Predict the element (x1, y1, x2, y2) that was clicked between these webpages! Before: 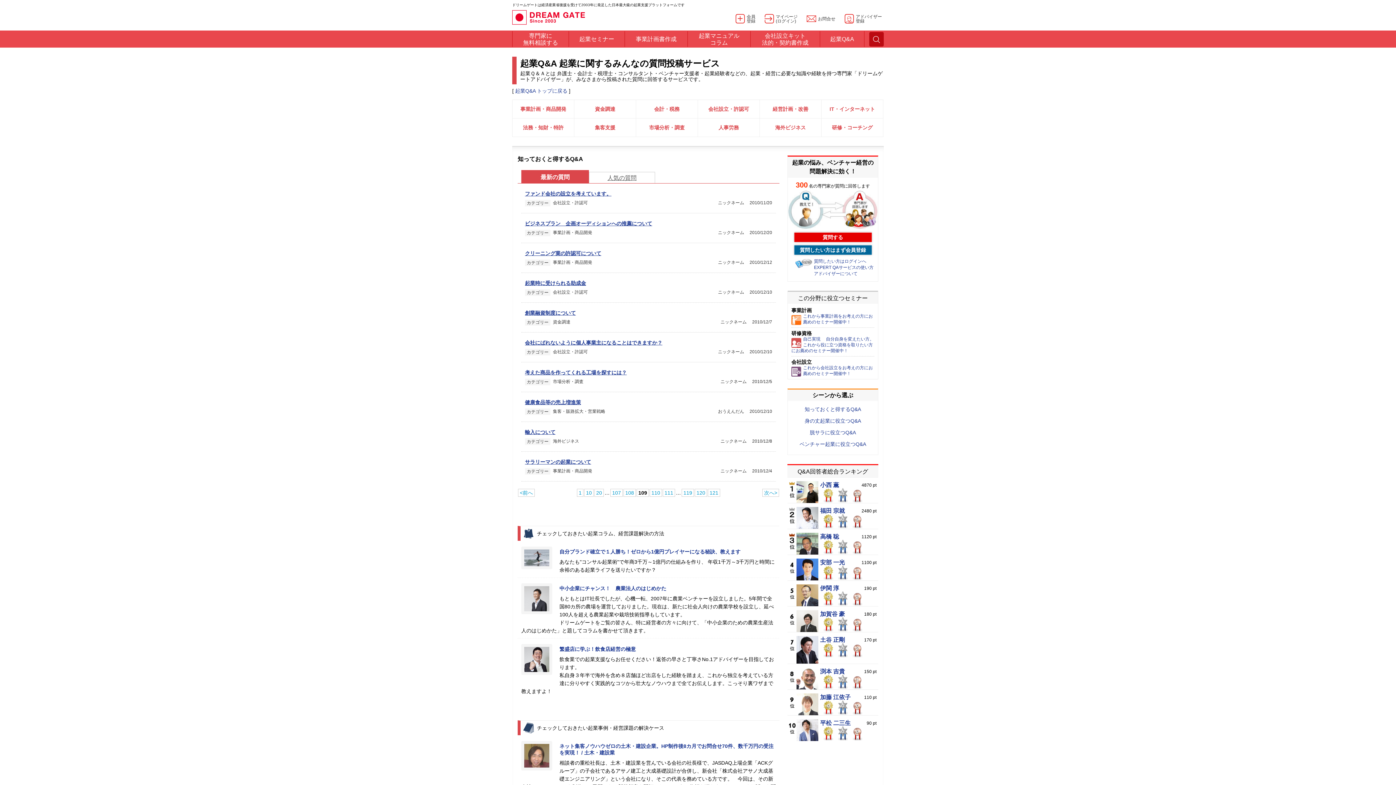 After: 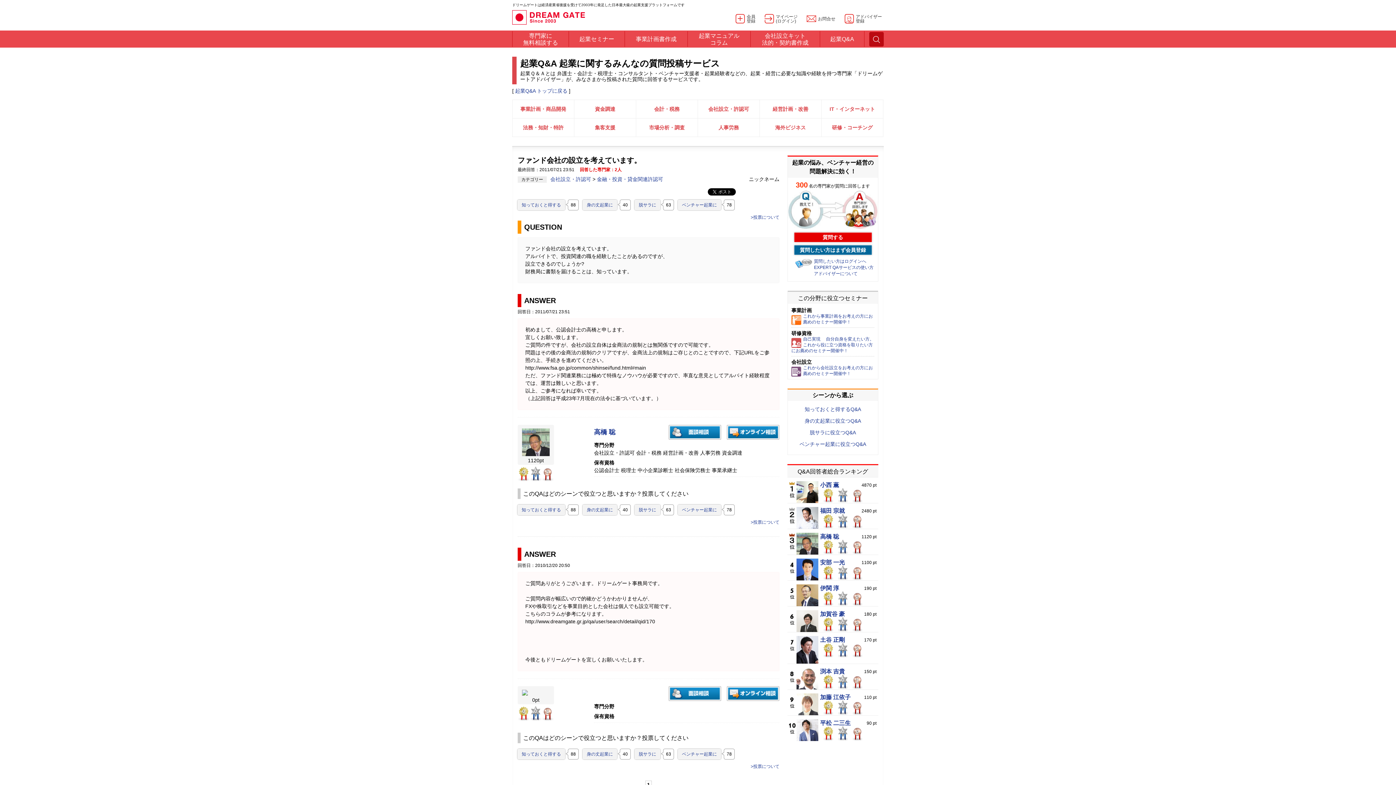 Action: bbox: (521, 183, 776, 213) label: ファンド会社の設立を考えています。
カテゴリー
会社設立・許認可
2010/11/20
ニックネーム